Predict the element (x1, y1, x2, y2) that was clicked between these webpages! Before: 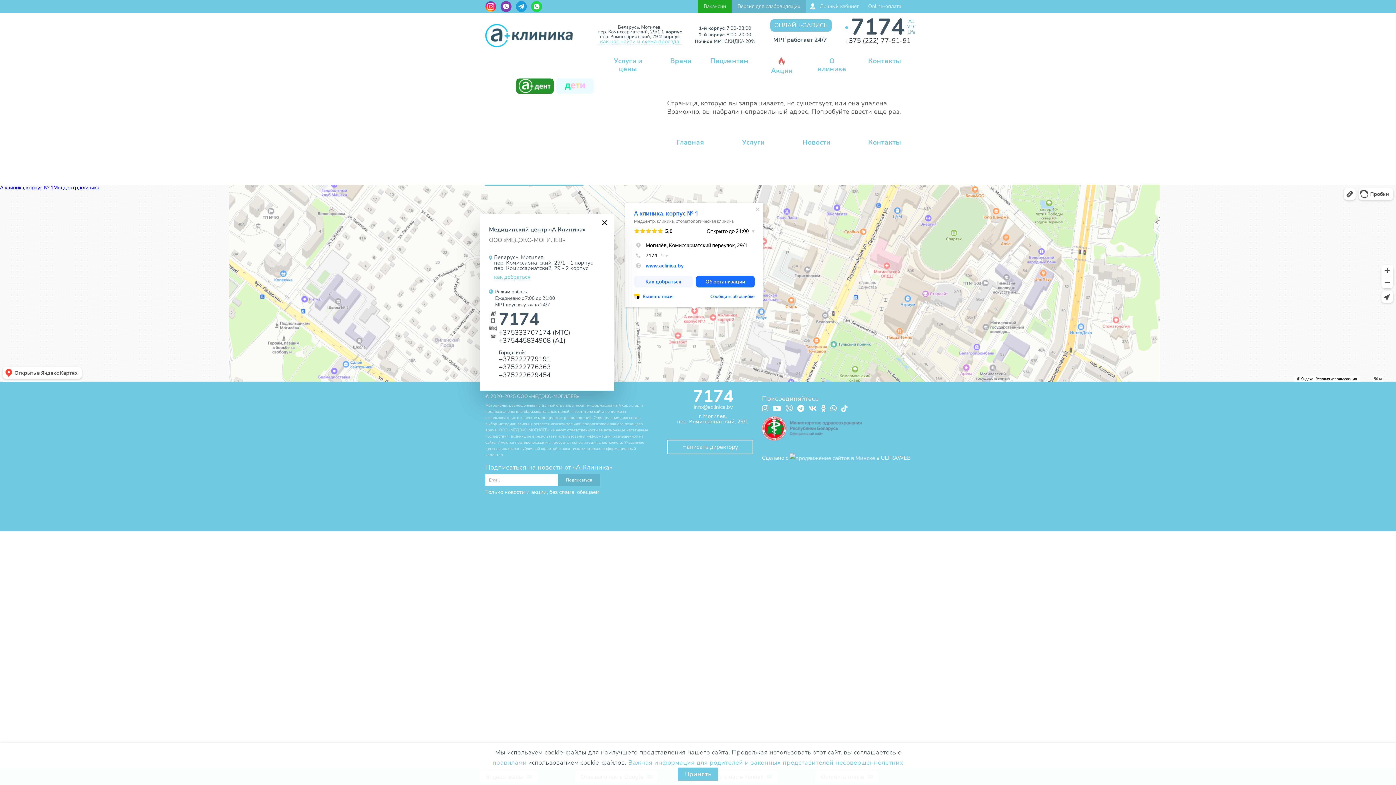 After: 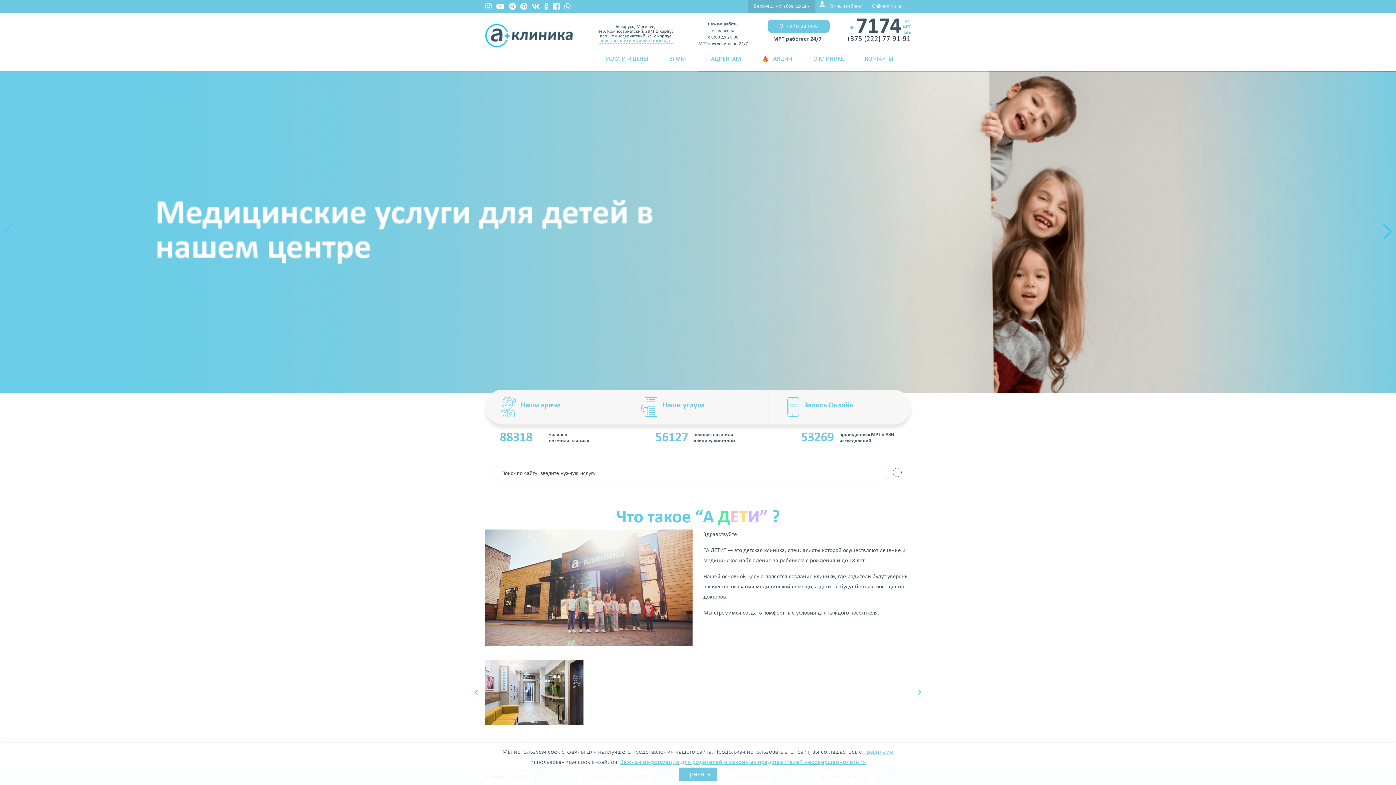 Action: bbox: (556, 78, 593, 93)